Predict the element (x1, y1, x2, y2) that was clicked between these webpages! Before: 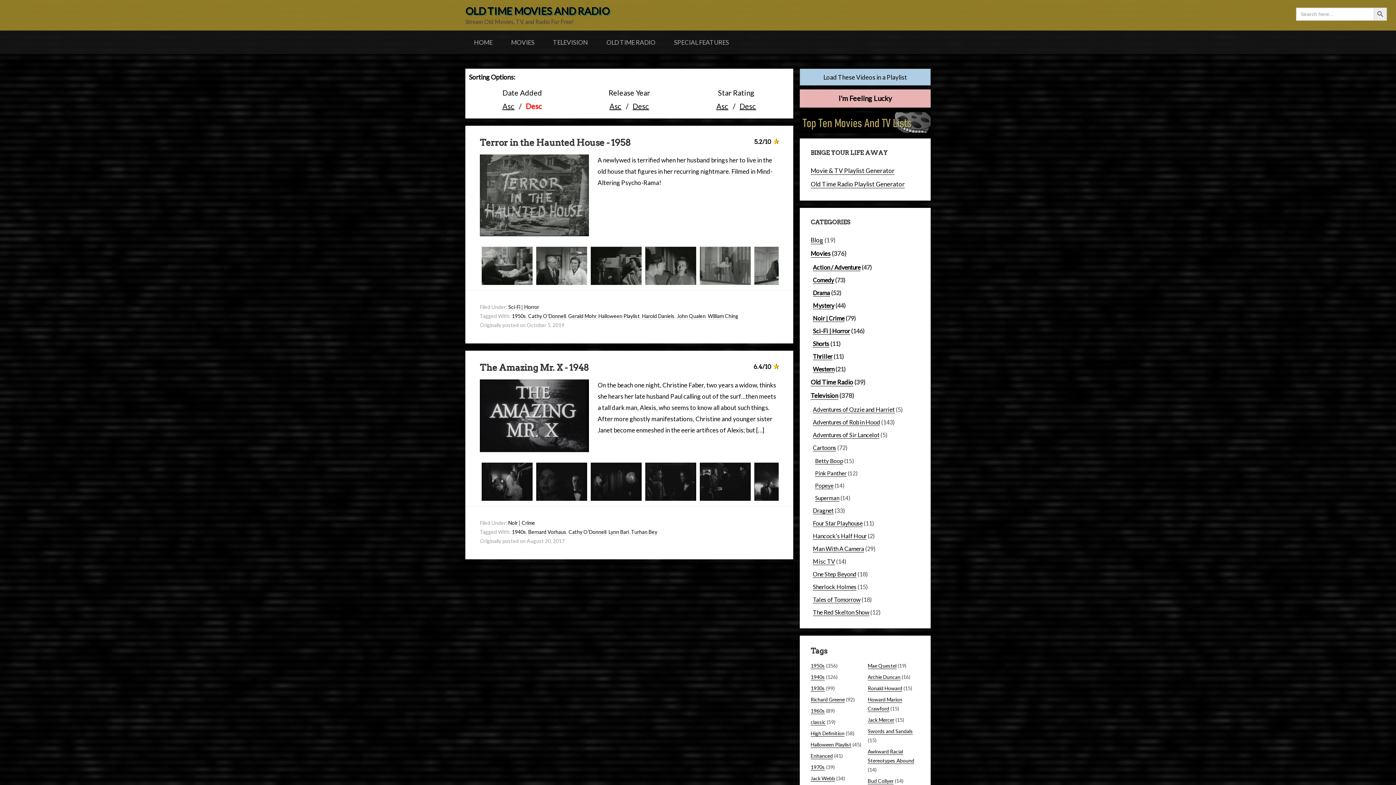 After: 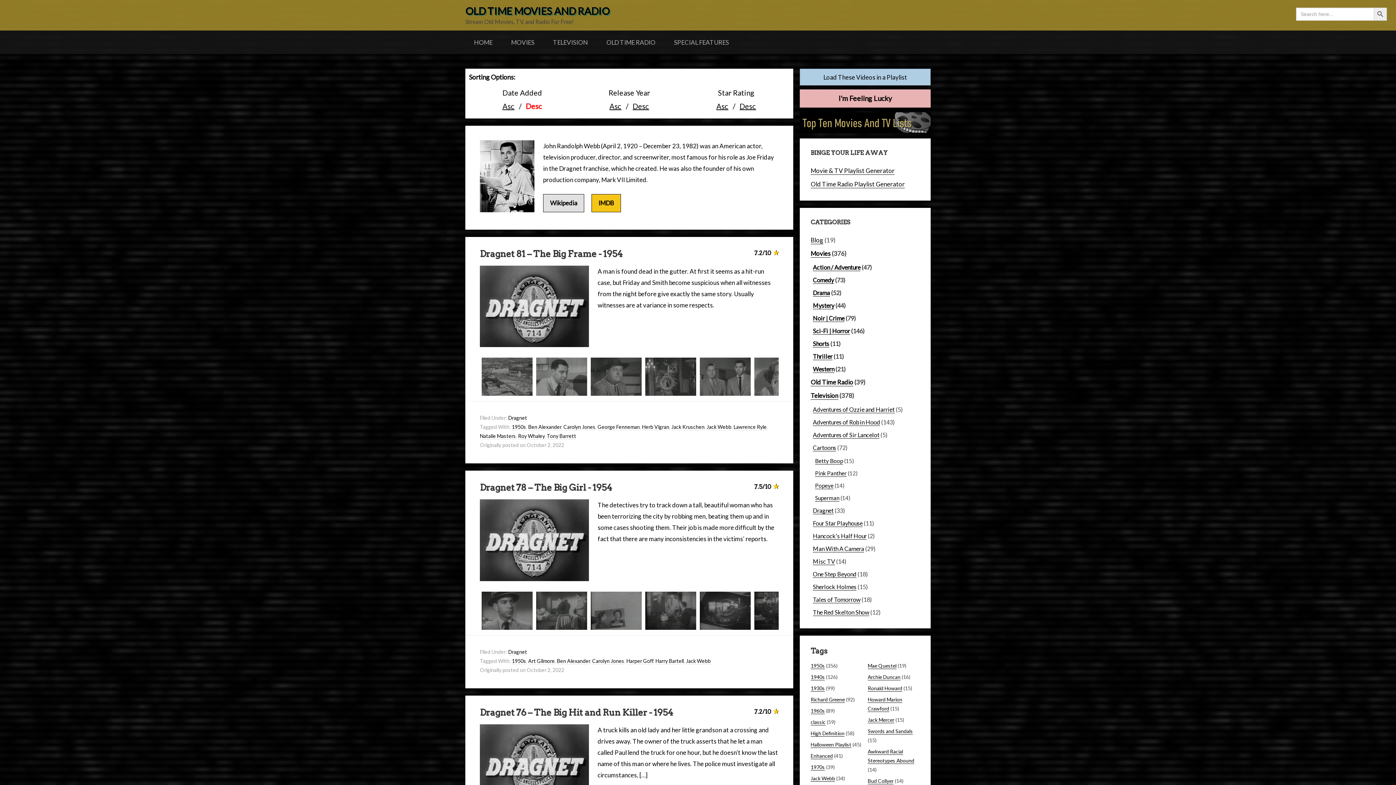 Action: label: Jack Webb bbox: (810, 775, 835, 782)